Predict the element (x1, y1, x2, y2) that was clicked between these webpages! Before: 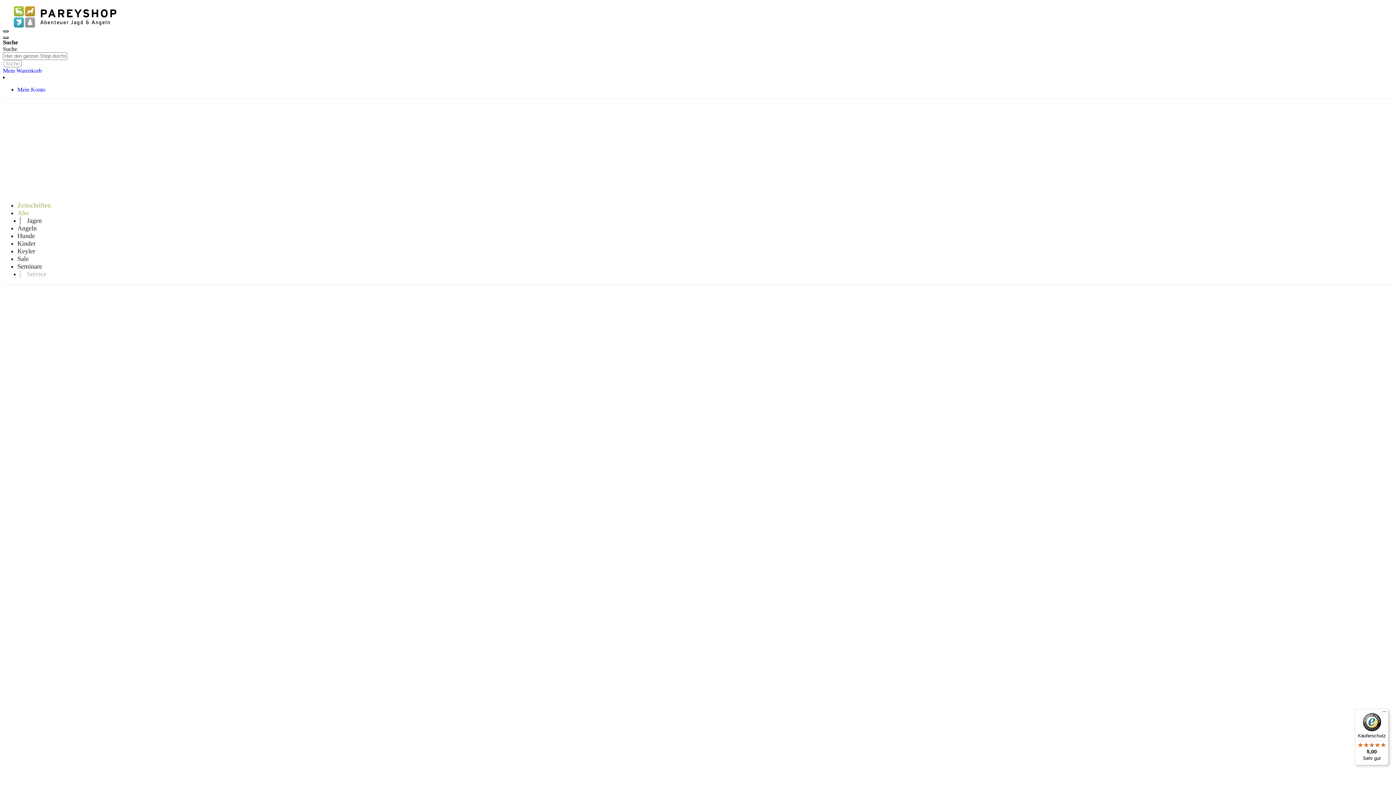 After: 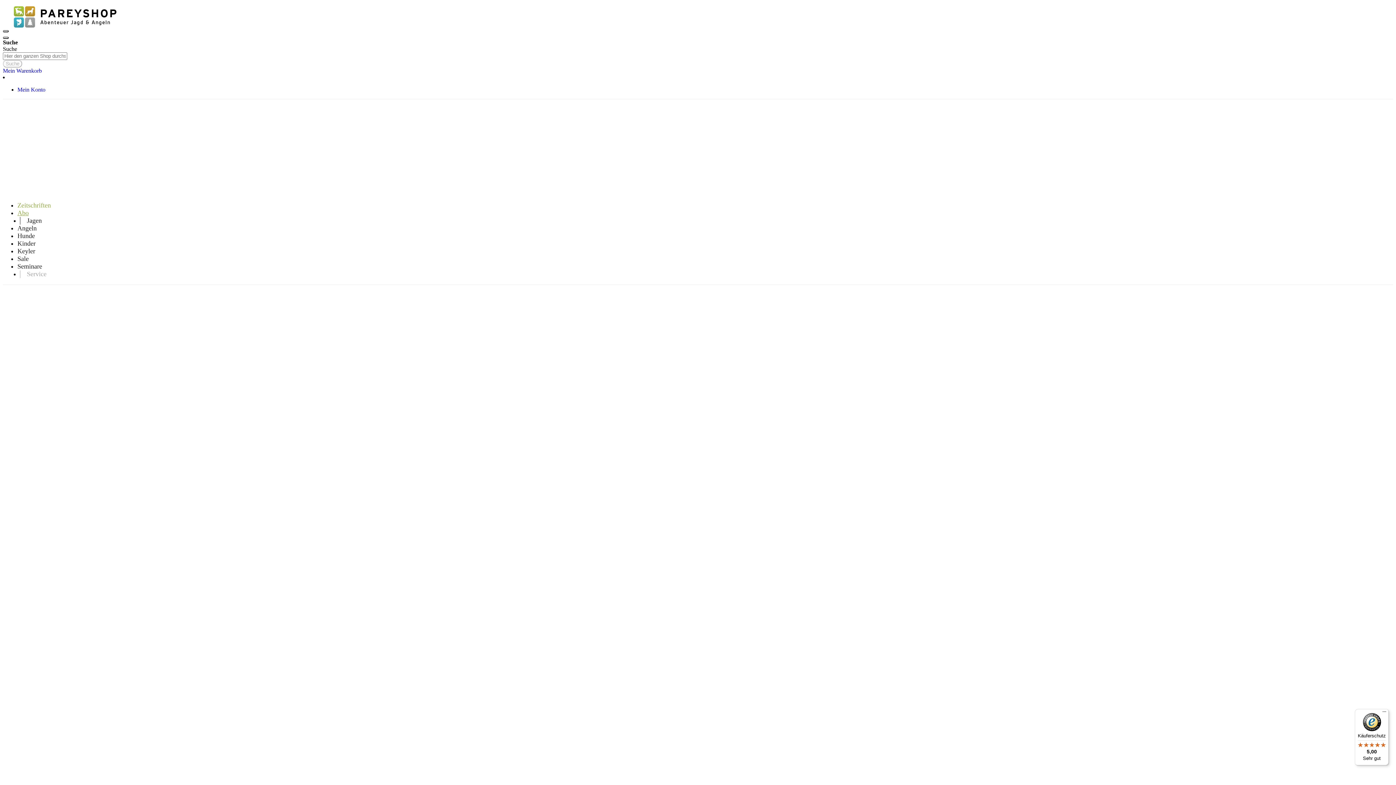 Action: bbox: (17, 206, 28, 219) label: Abo